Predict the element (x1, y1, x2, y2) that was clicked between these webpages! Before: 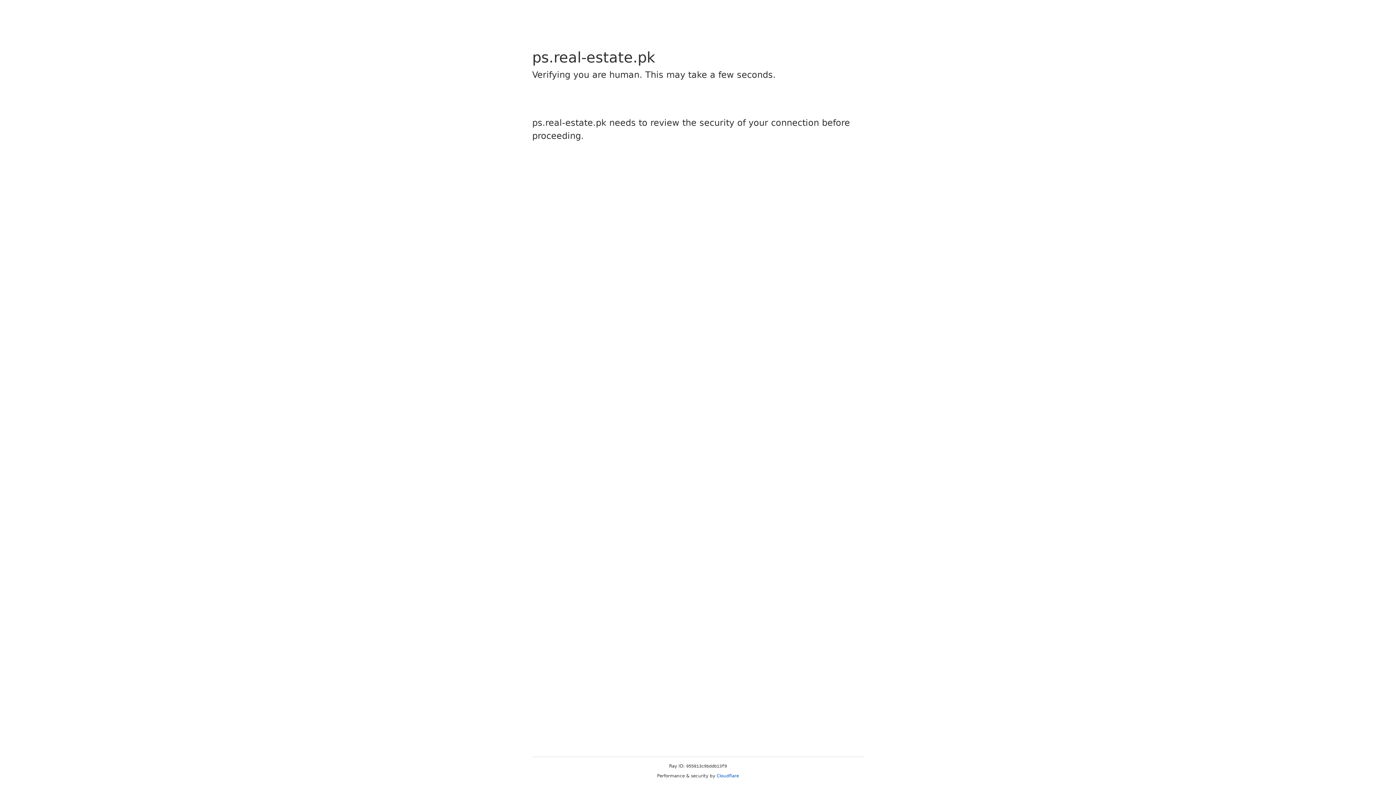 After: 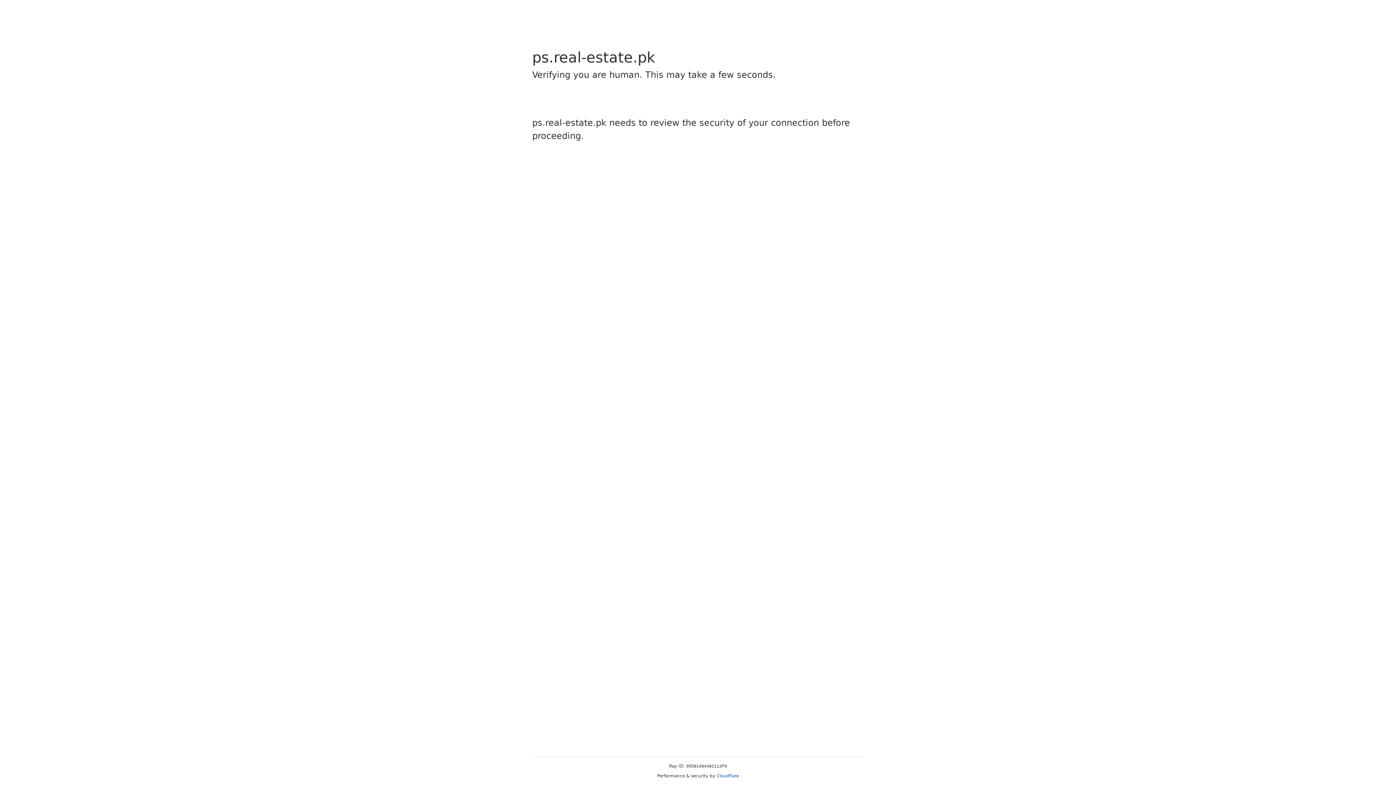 Action: bbox: (716, 773, 739, 778) label: Cloudflare